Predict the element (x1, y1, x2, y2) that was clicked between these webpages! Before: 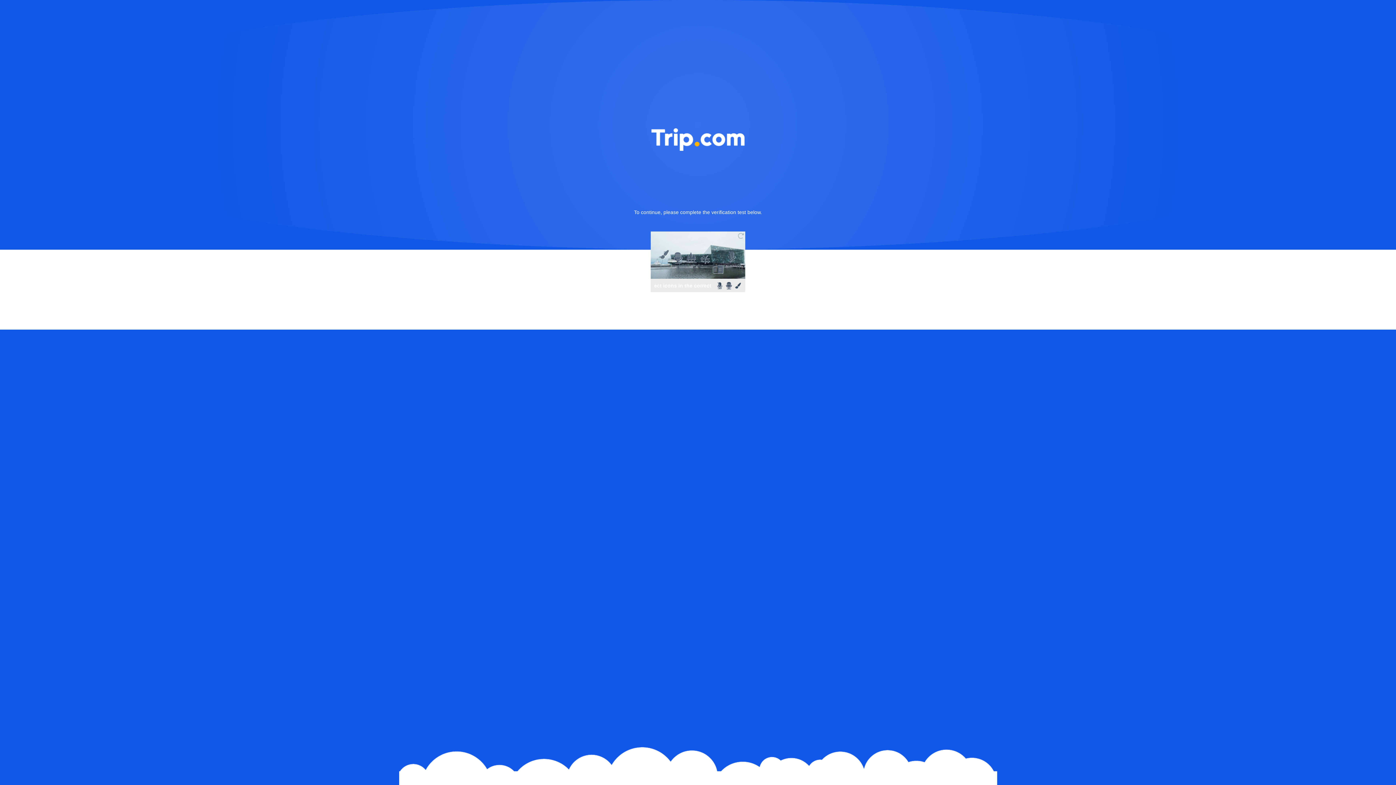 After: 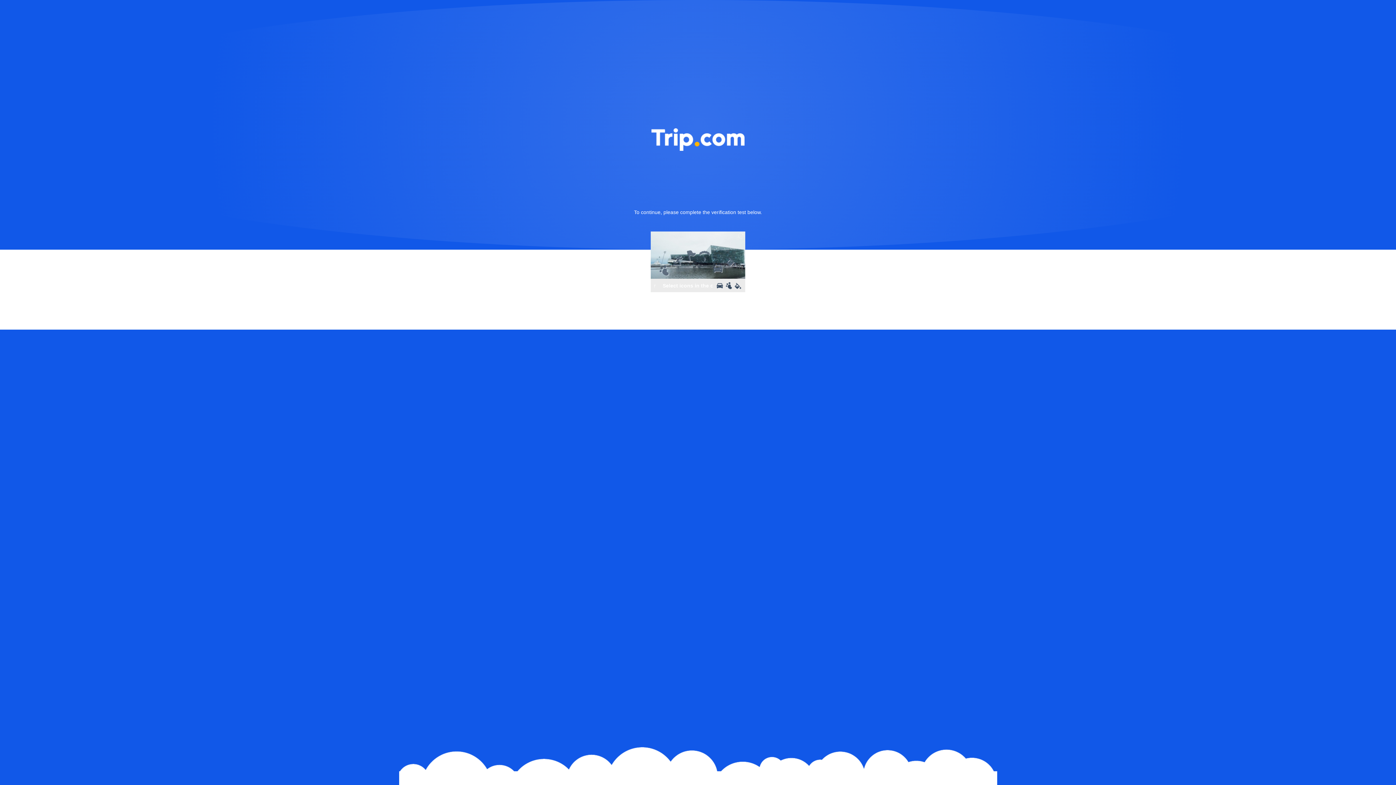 Action: bbox: (736, 231, 745, 240)